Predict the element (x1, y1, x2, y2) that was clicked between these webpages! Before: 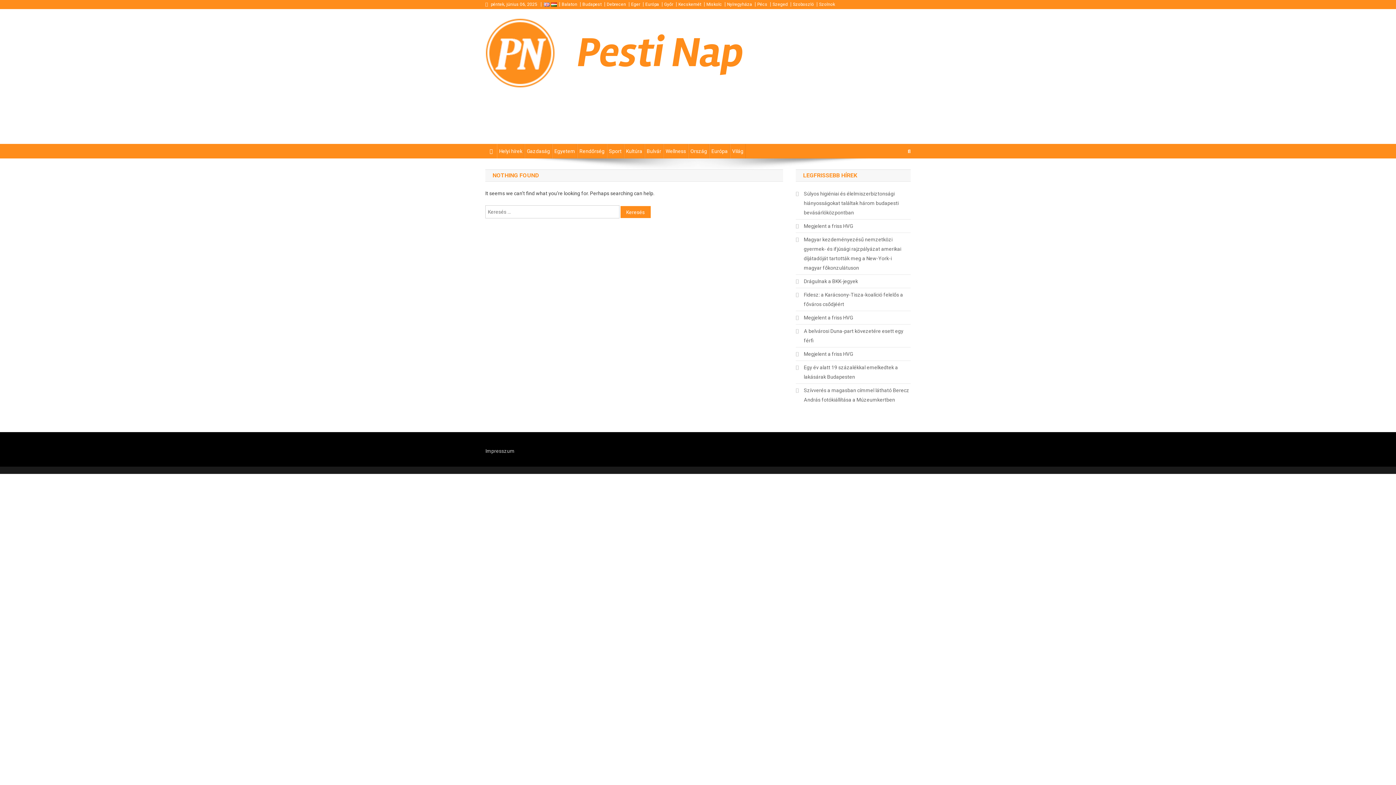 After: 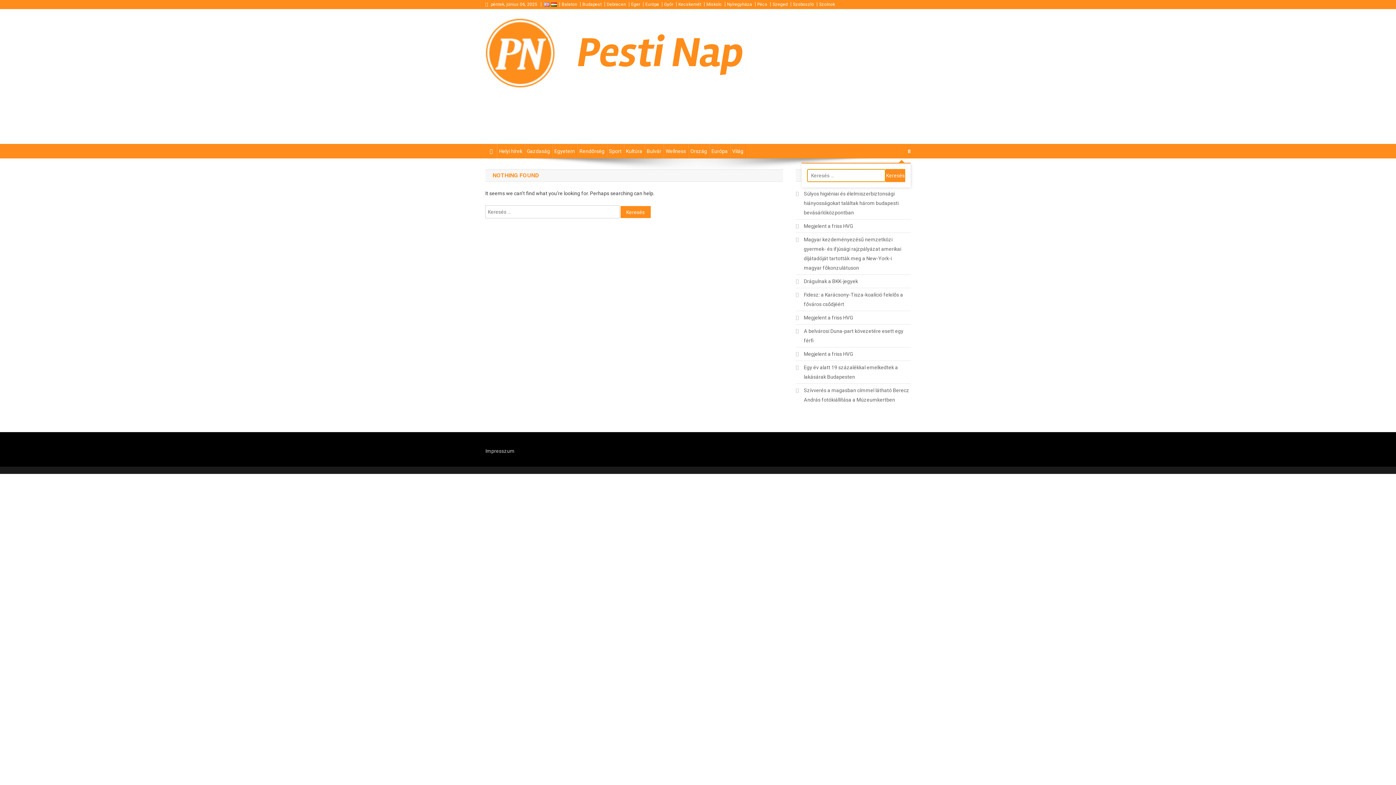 Action: bbox: (908, 148, 910, 154)